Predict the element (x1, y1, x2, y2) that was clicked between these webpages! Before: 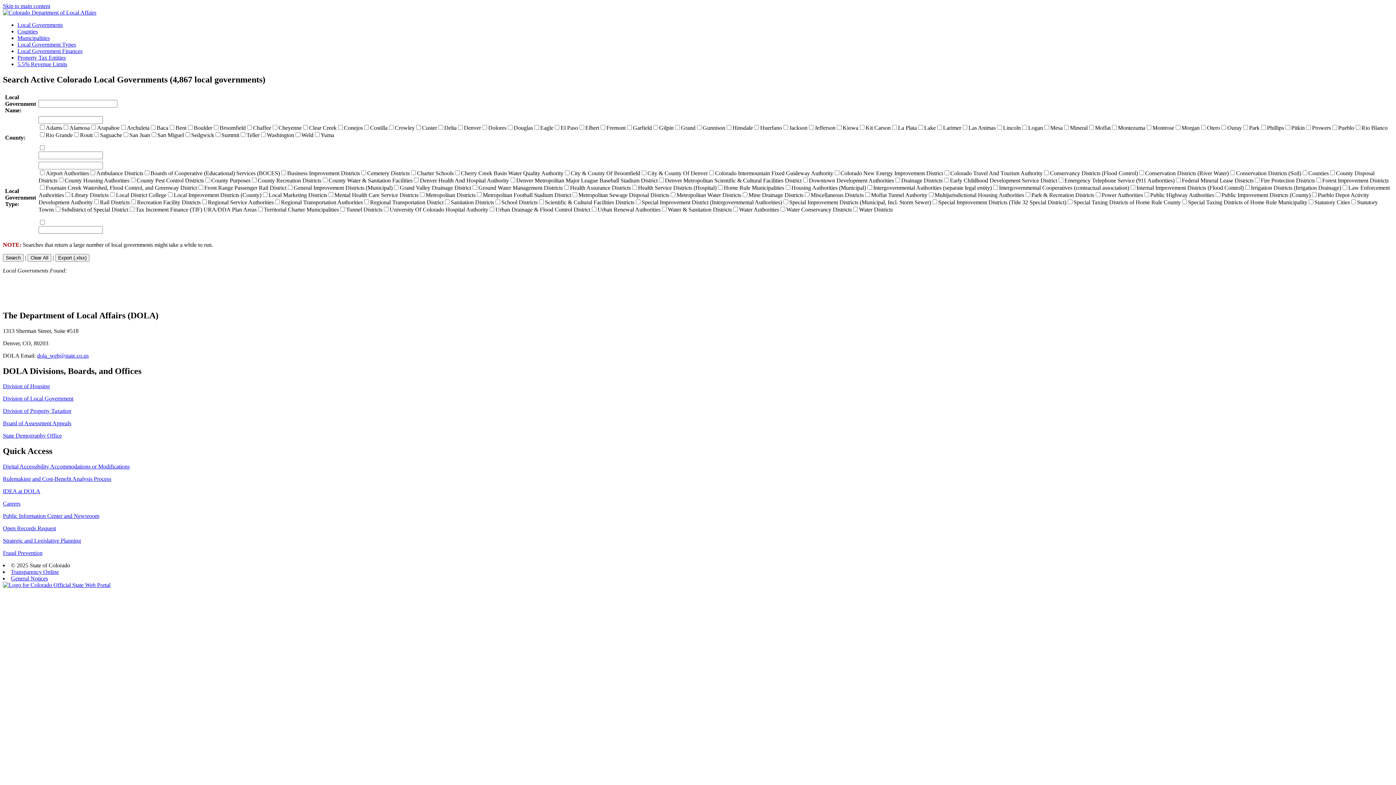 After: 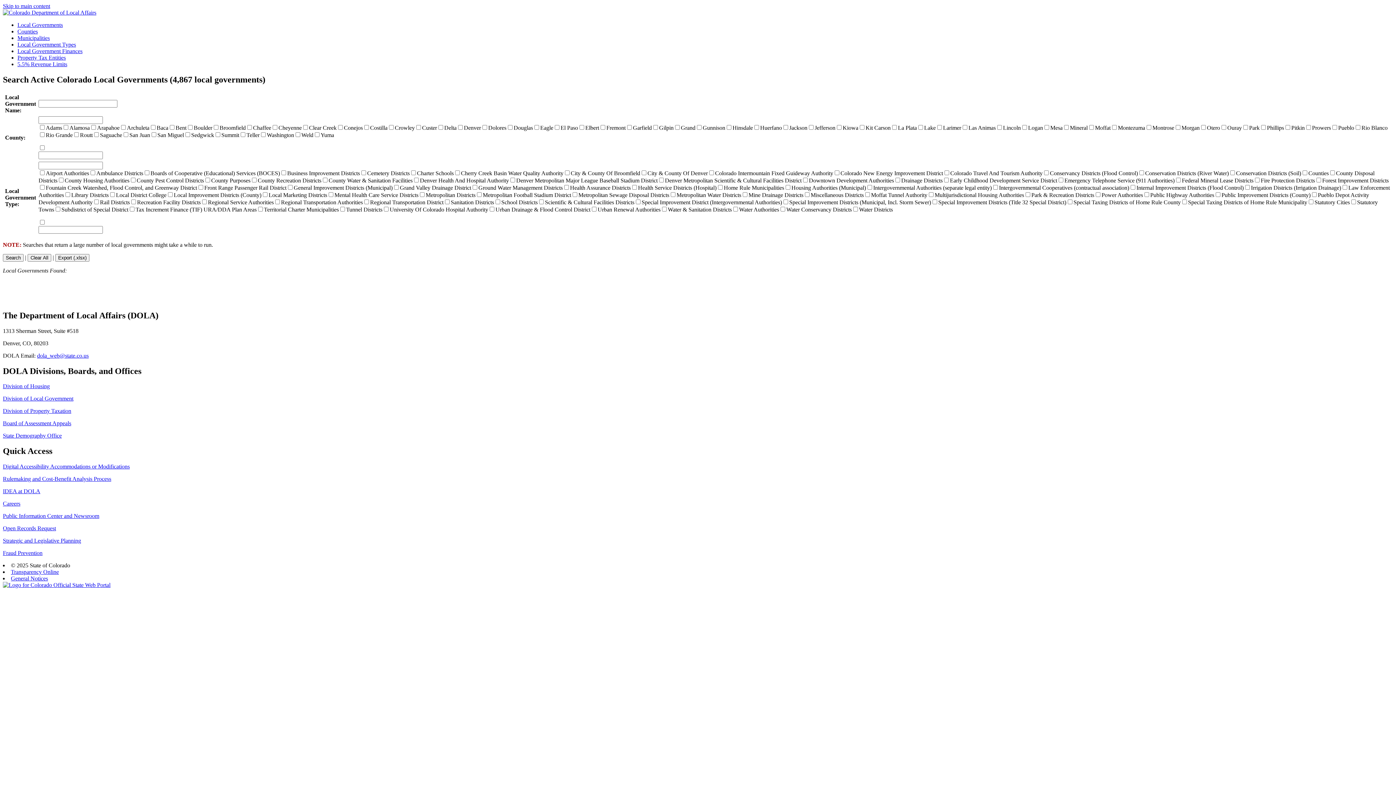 Action: bbox: (2, 582, 110, 588)